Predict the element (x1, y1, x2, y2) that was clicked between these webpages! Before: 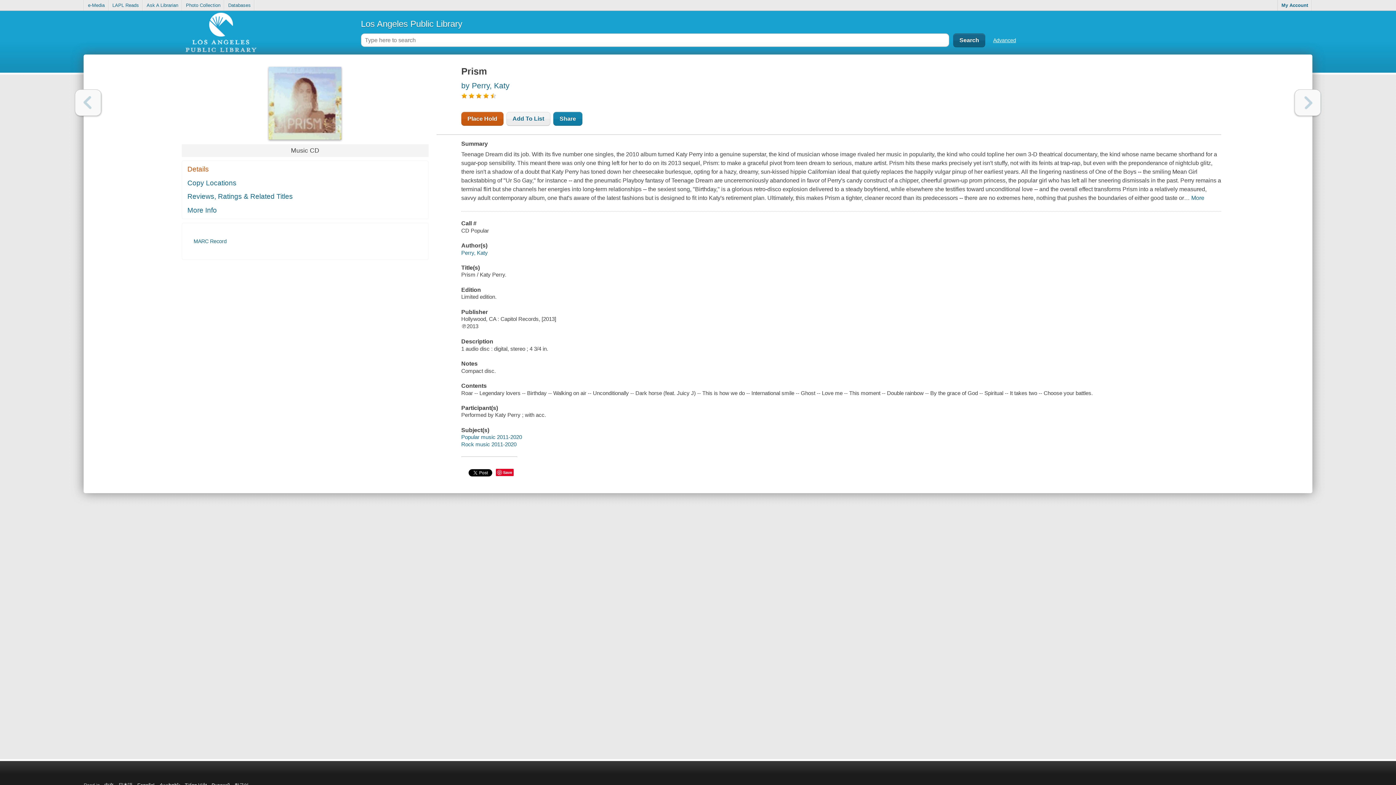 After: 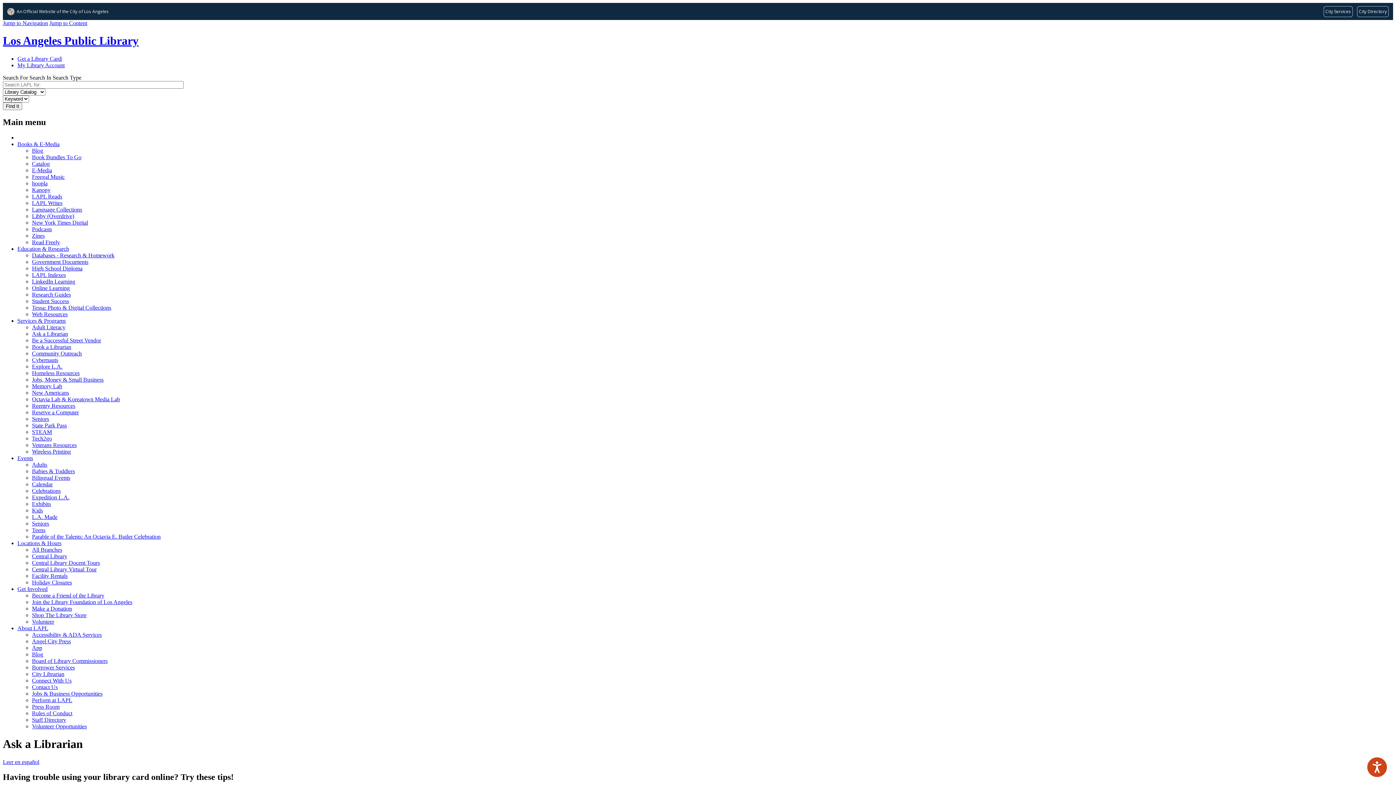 Action: label: Ask A Librarian bbox: (143, 0, 182, 10)